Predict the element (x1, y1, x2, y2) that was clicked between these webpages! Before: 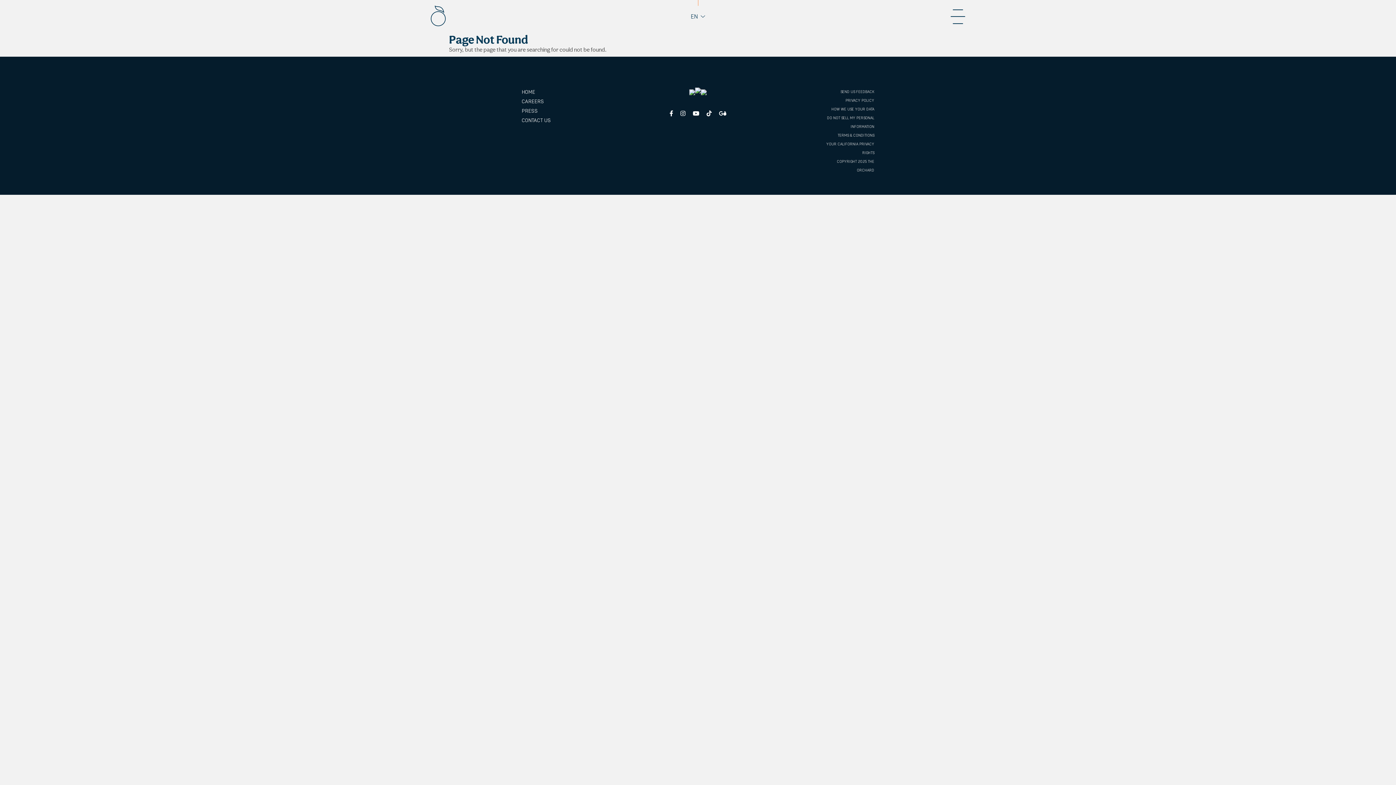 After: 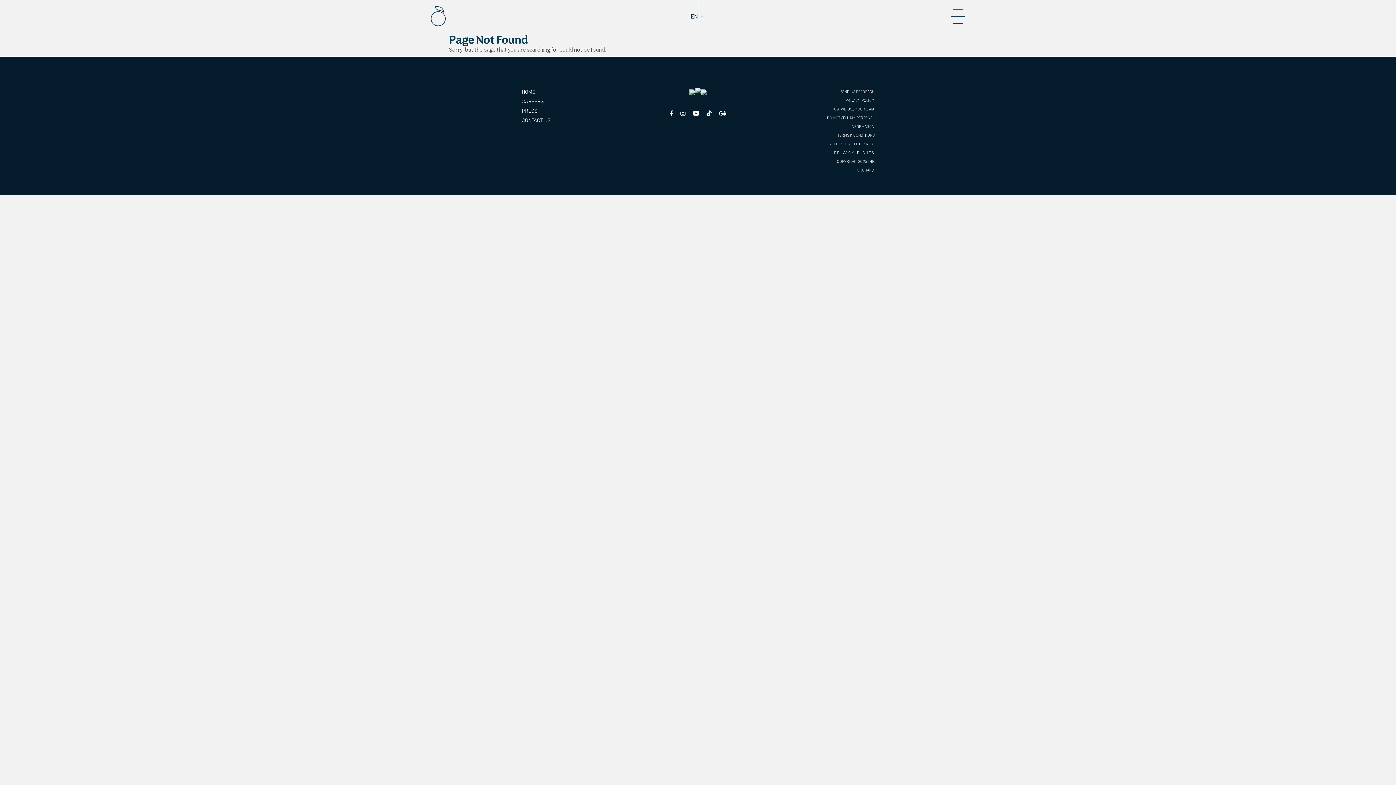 Action: label: YOUR CALIFORNIA PRIVACY RIGHTS bbox: (819, 140, 874, 157)